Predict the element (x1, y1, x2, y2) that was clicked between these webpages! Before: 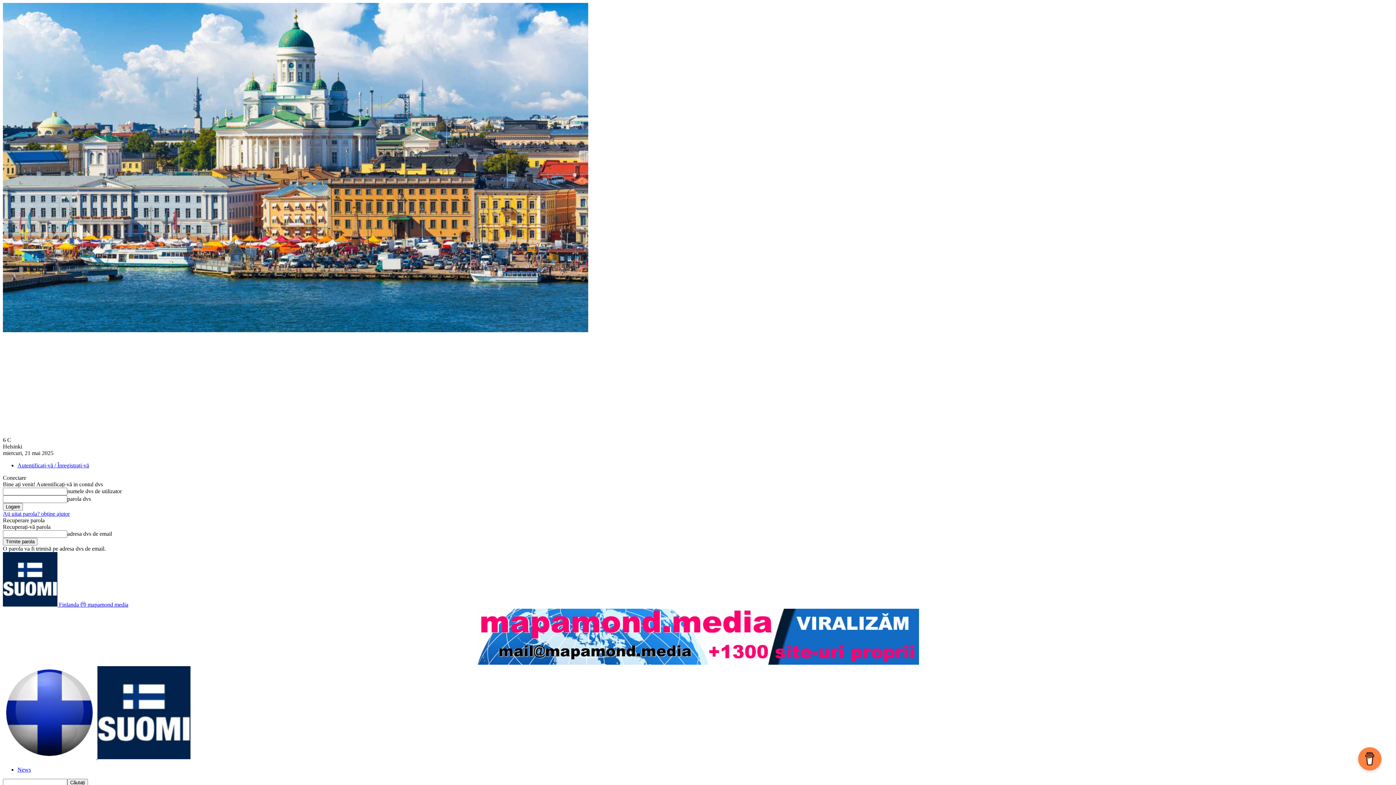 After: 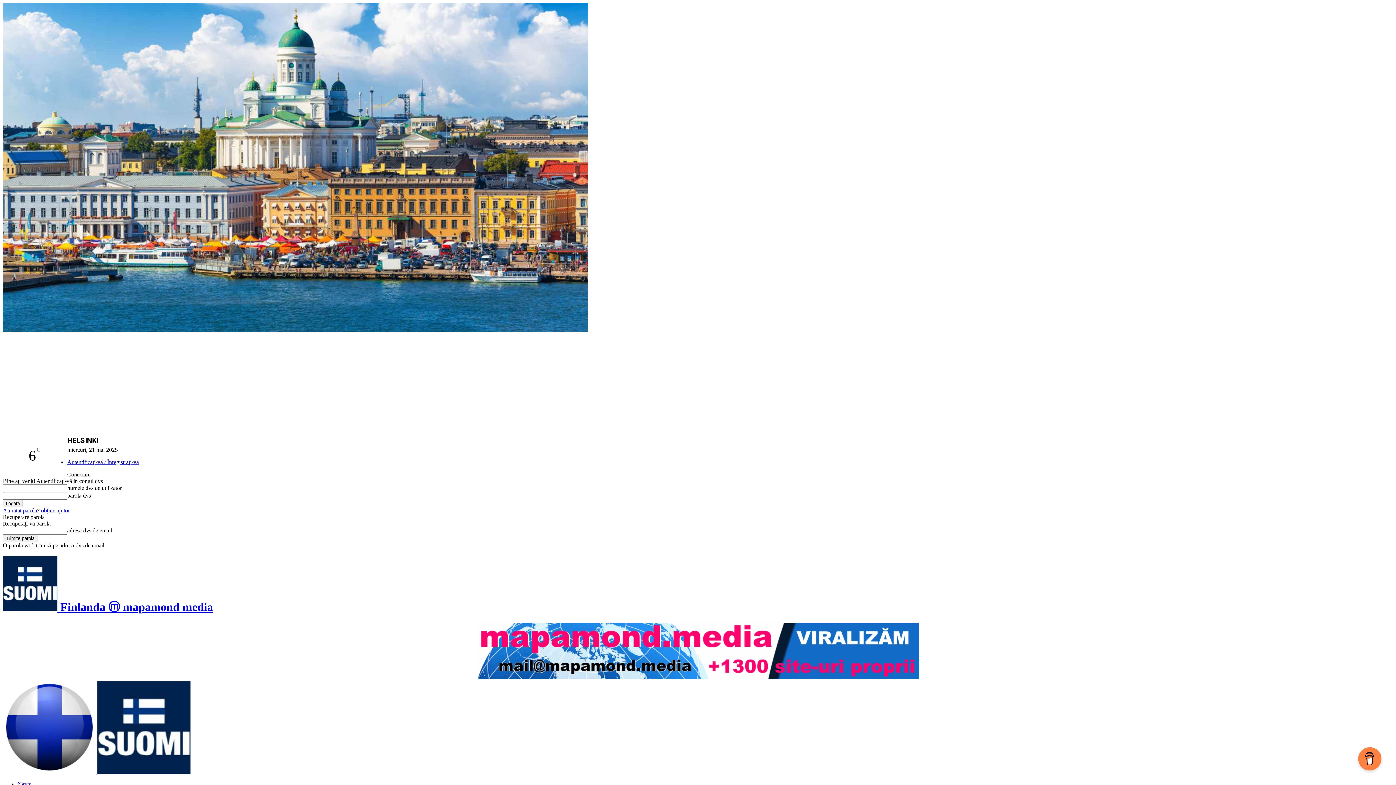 Action: bbox: (2, 754, 97, 760) label: Logo